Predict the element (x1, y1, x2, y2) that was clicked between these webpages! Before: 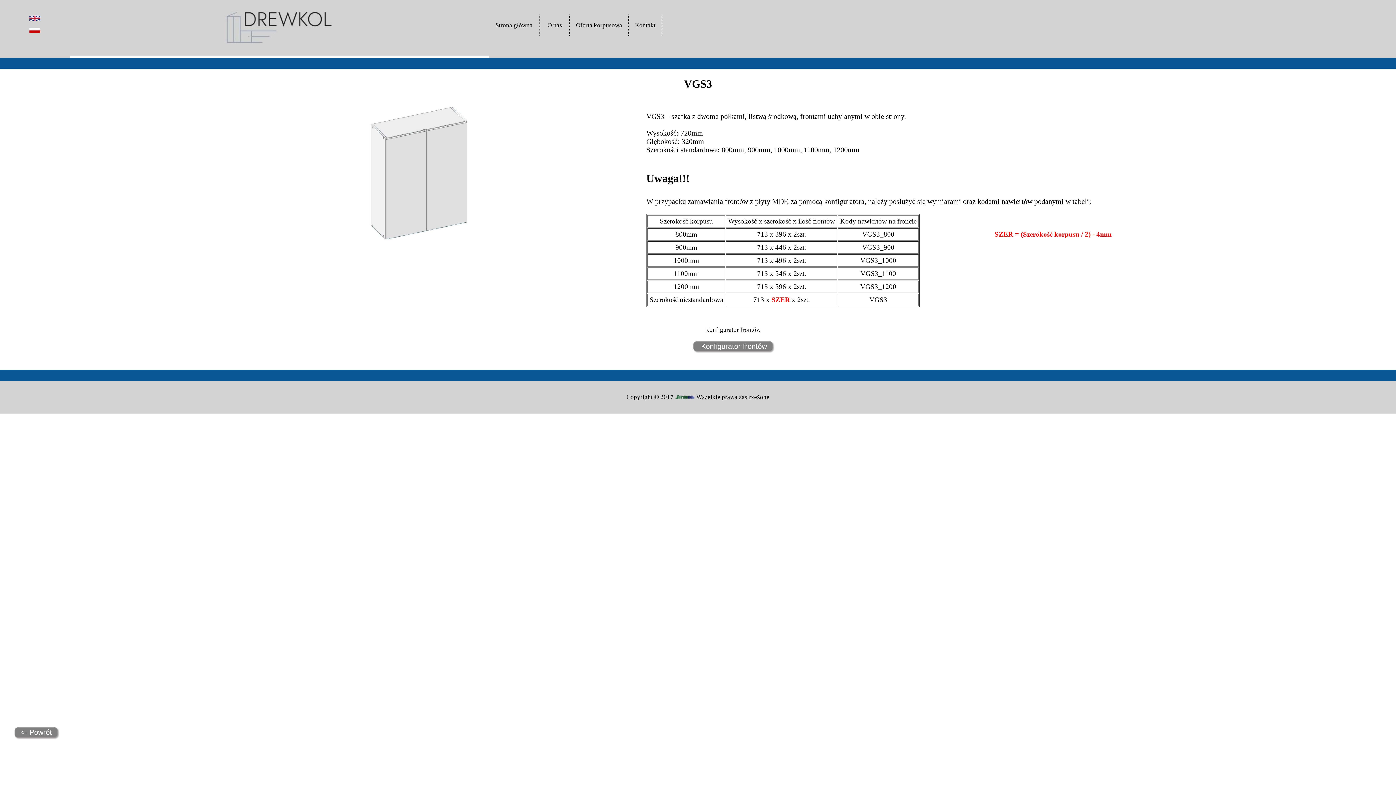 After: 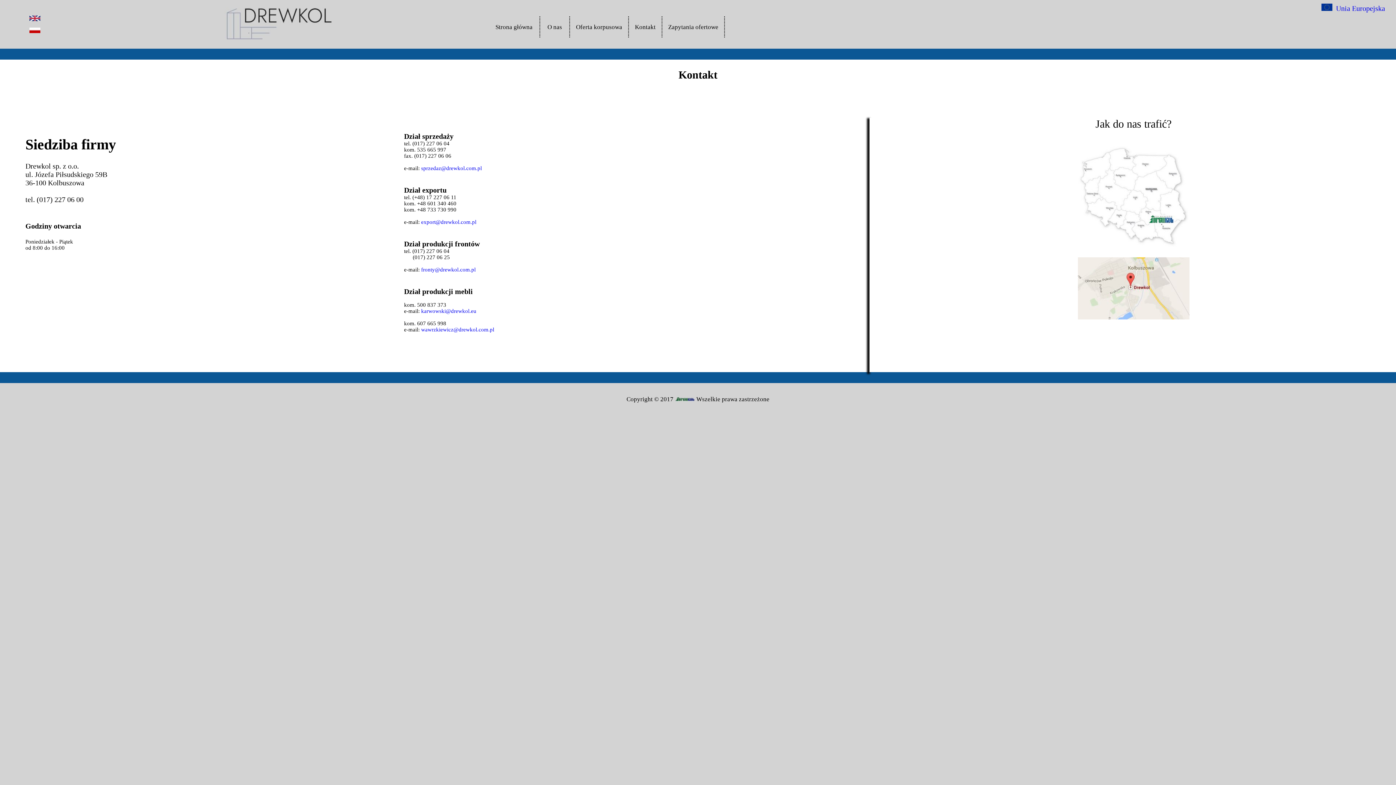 Action: bbox: (629, 14, 661, 35) label: Kontakt